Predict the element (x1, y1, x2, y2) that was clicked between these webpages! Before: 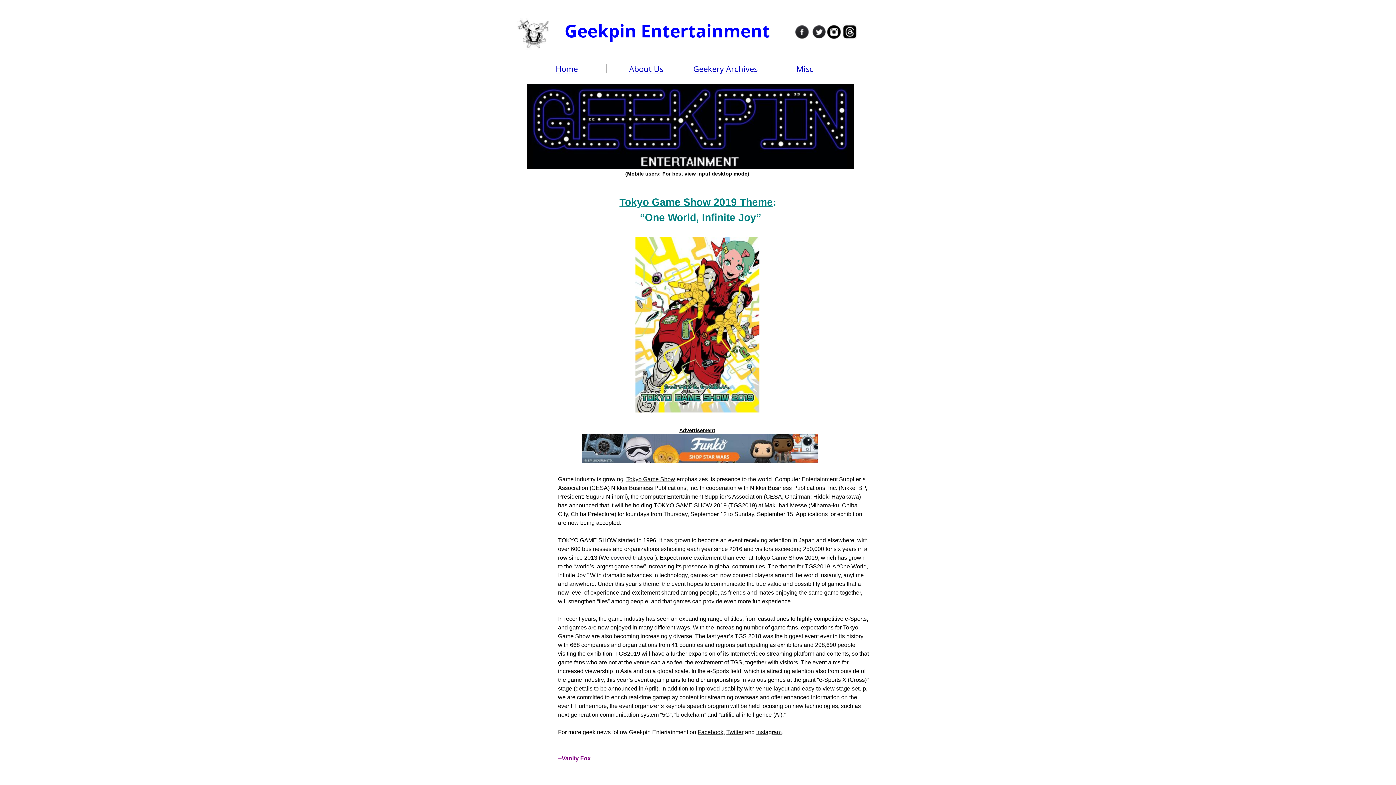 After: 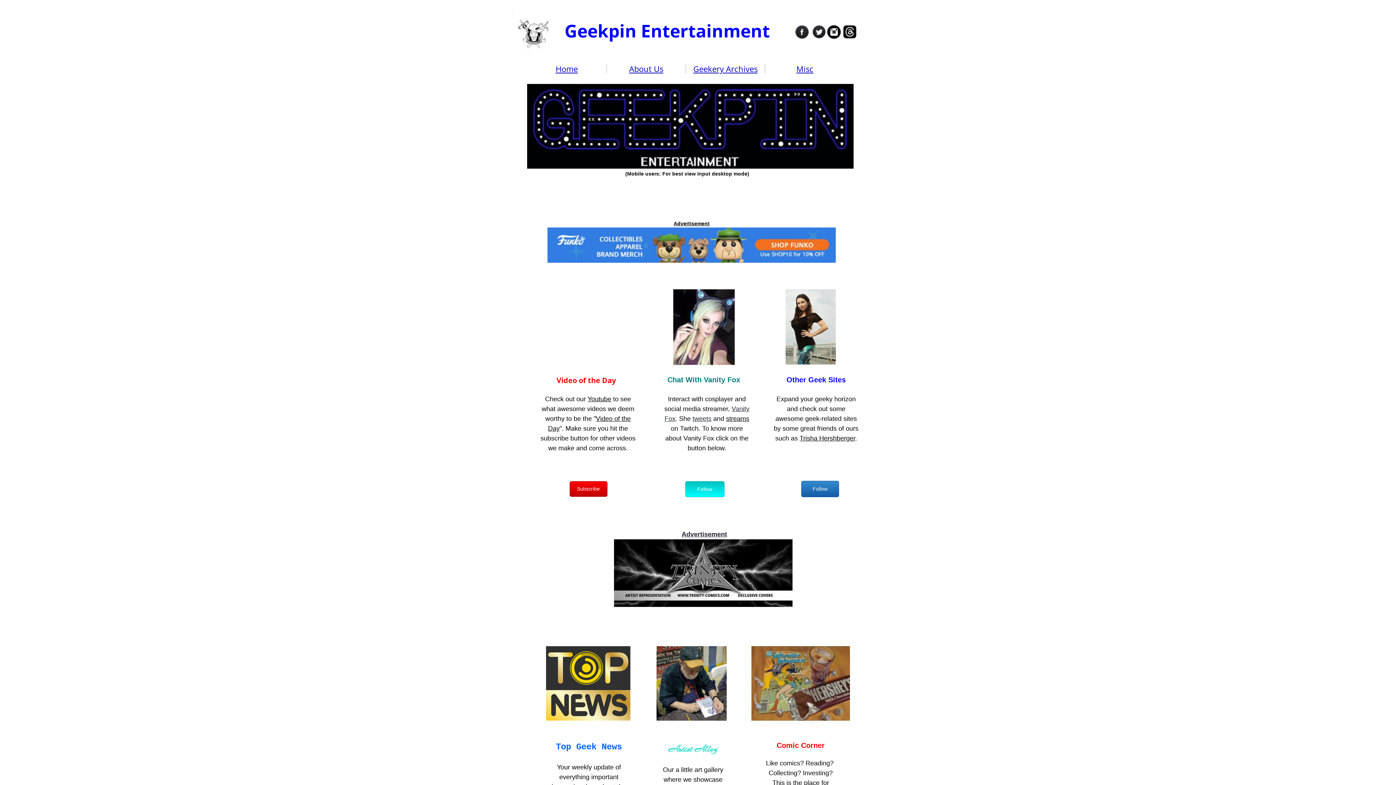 Action: label: Home bbox: (555, 63, 578, 74)